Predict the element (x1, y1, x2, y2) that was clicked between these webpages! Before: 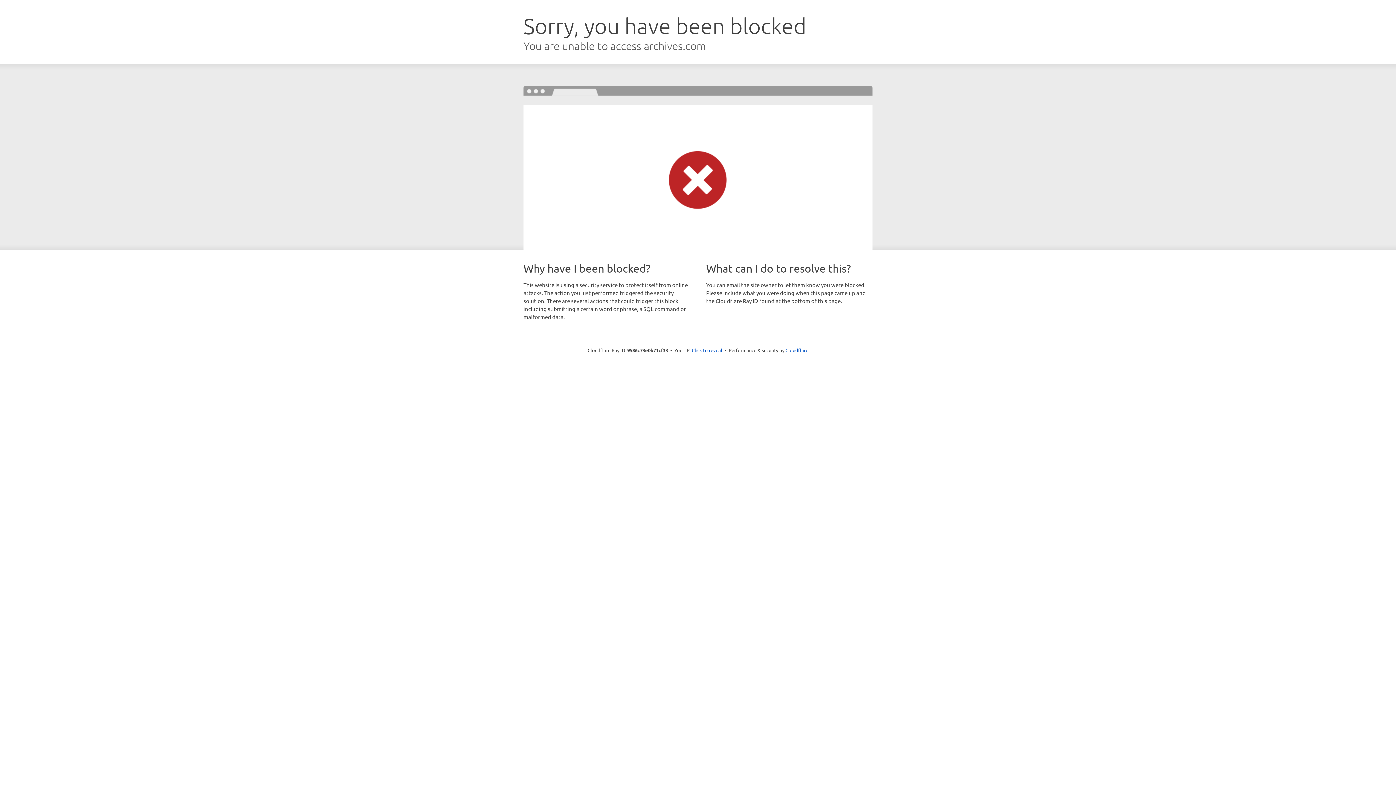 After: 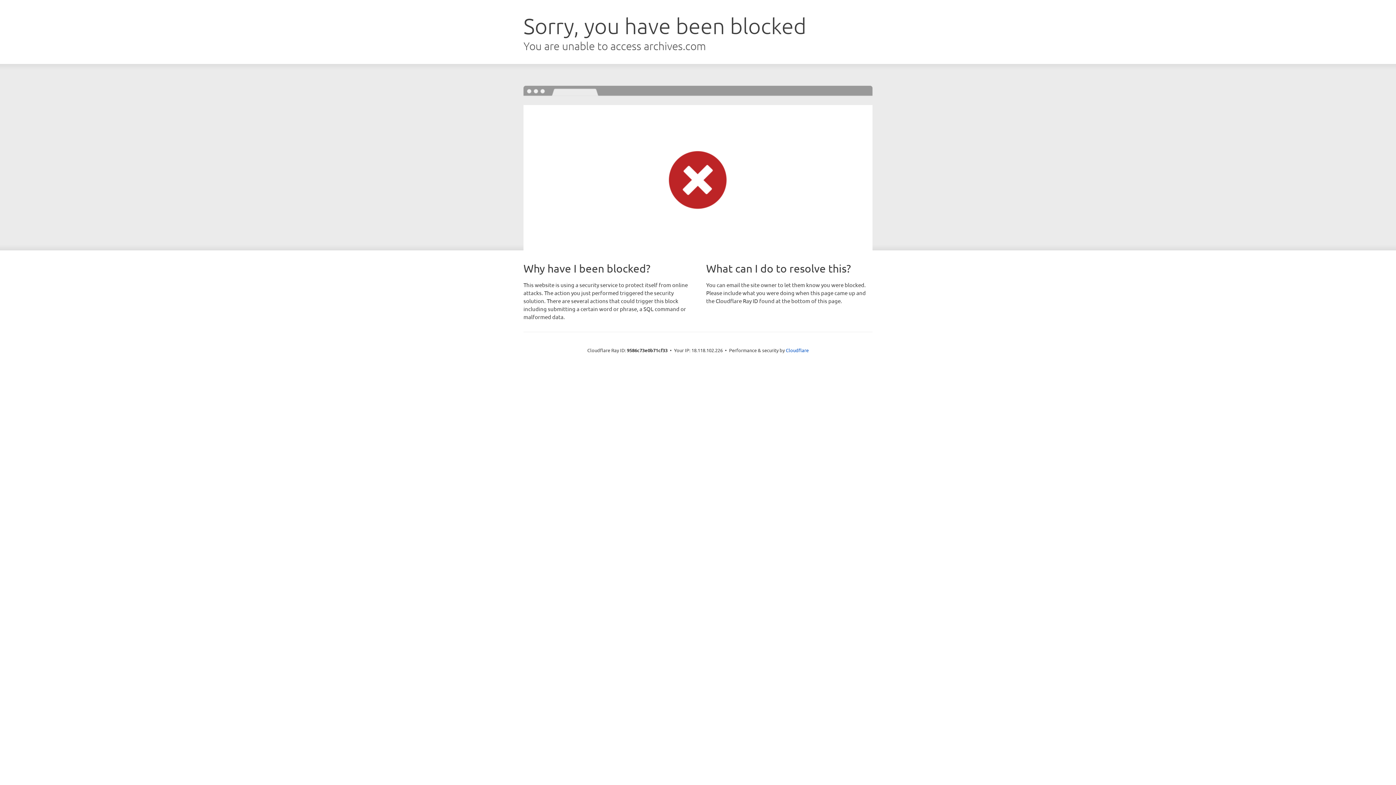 Action: label: Click to reveal bbox: (692, 346, 722, 353)